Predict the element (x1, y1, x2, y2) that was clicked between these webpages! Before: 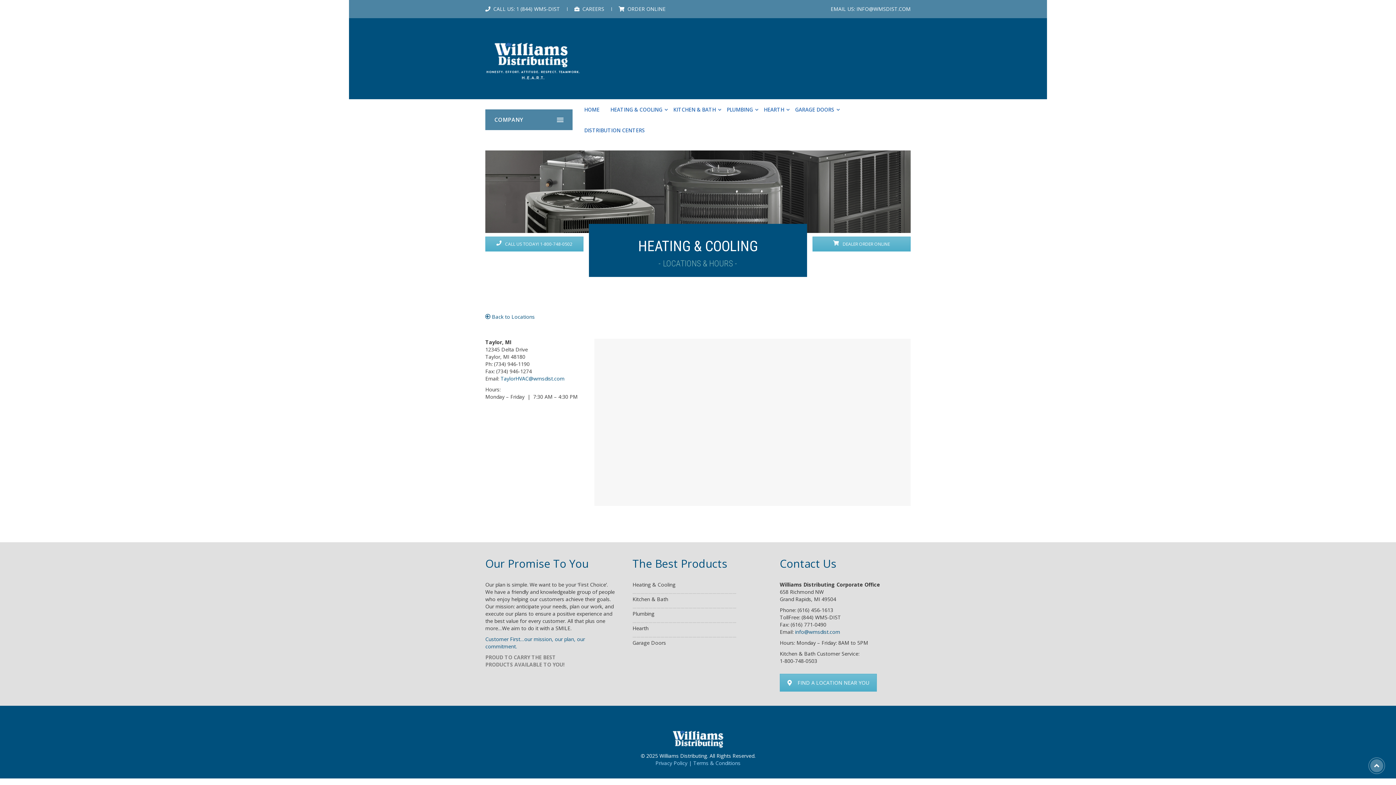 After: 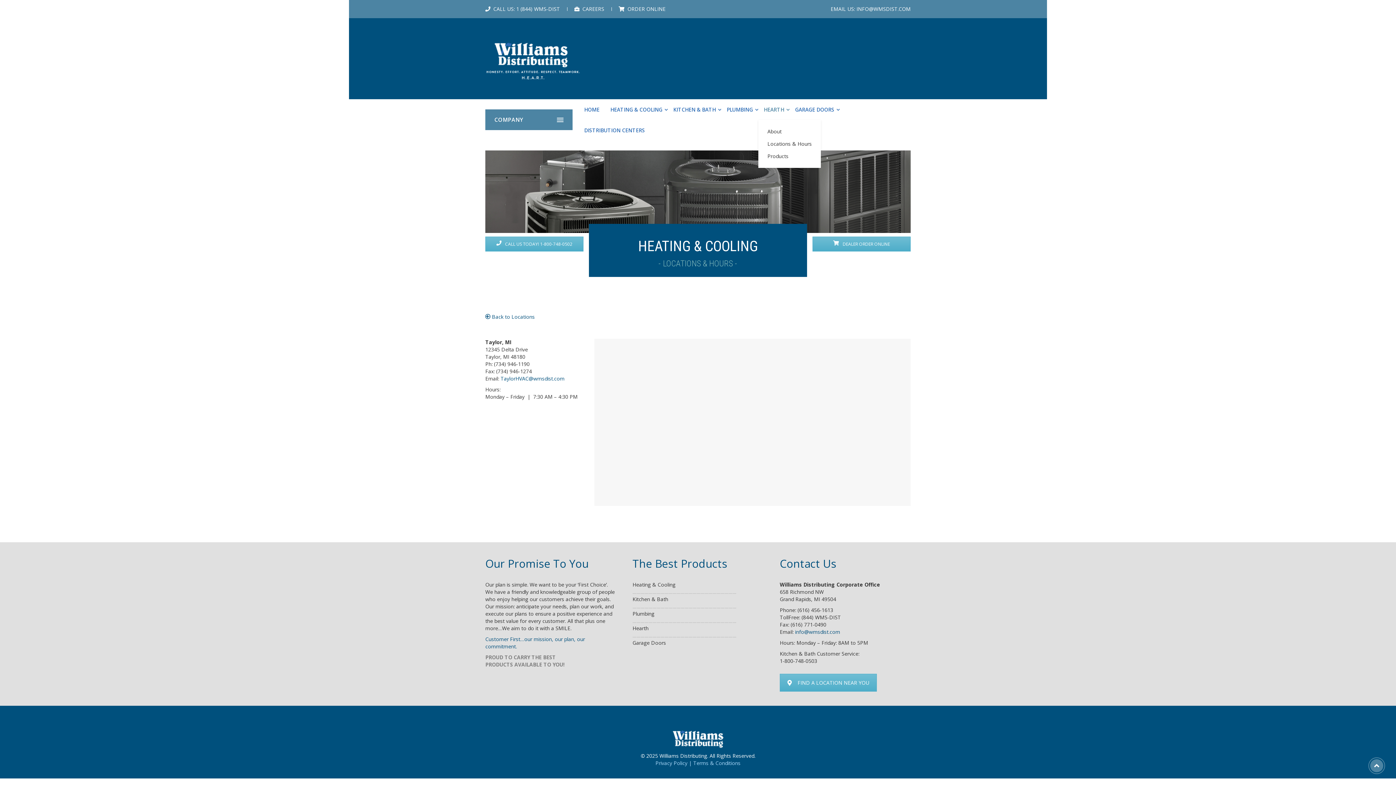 Action: label: HEARTH bbox: (758, 99, 789, 120)